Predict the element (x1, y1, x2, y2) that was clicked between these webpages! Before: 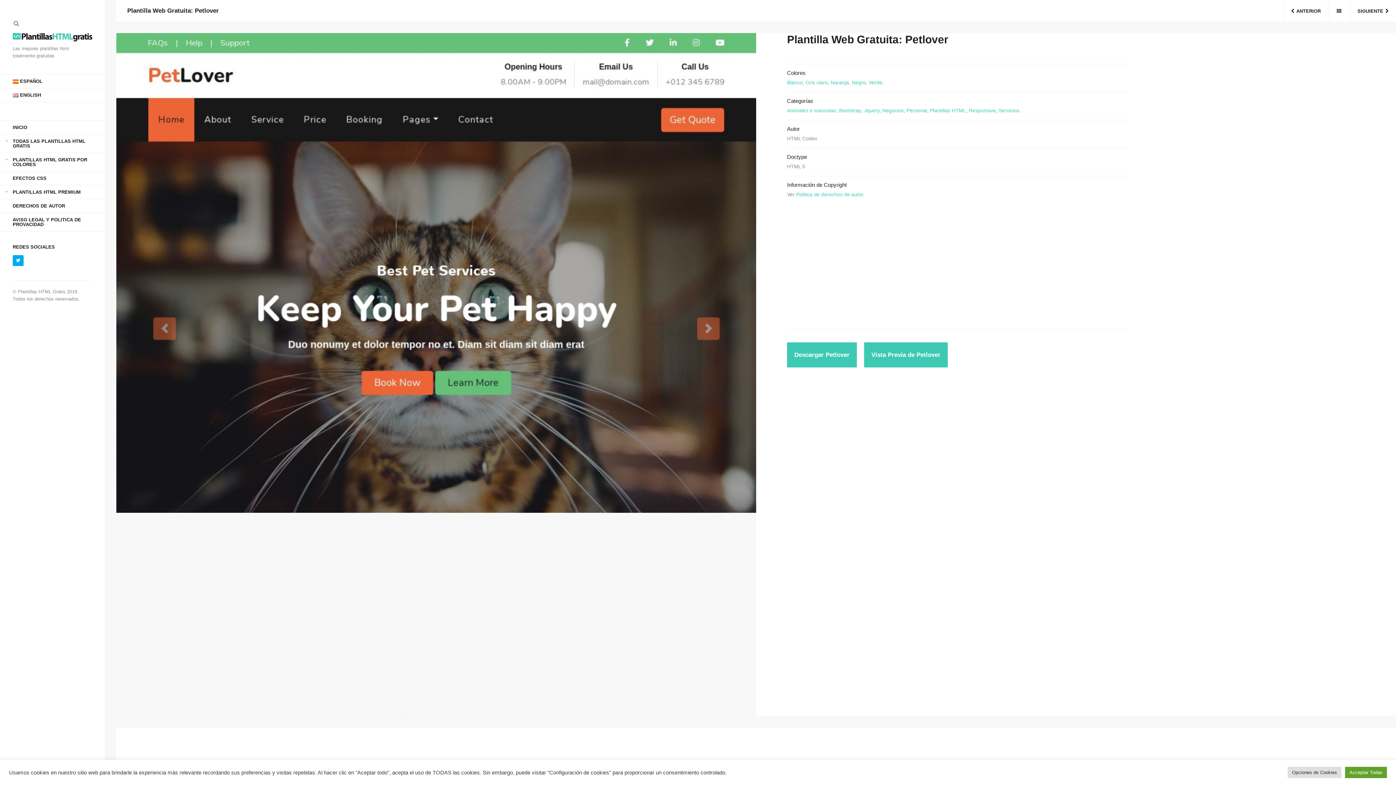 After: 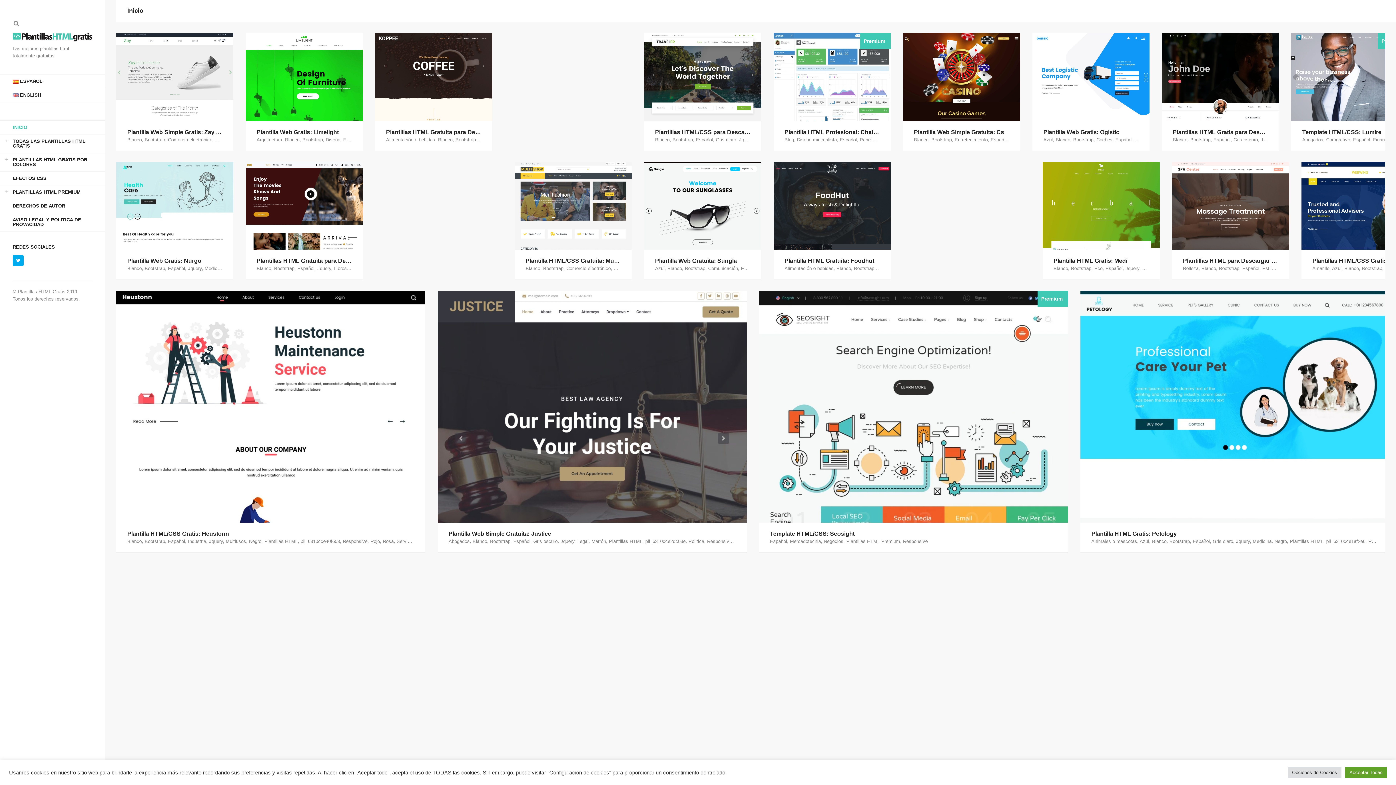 Action: bbox: (0, 120, 105, 134) label: INICIO